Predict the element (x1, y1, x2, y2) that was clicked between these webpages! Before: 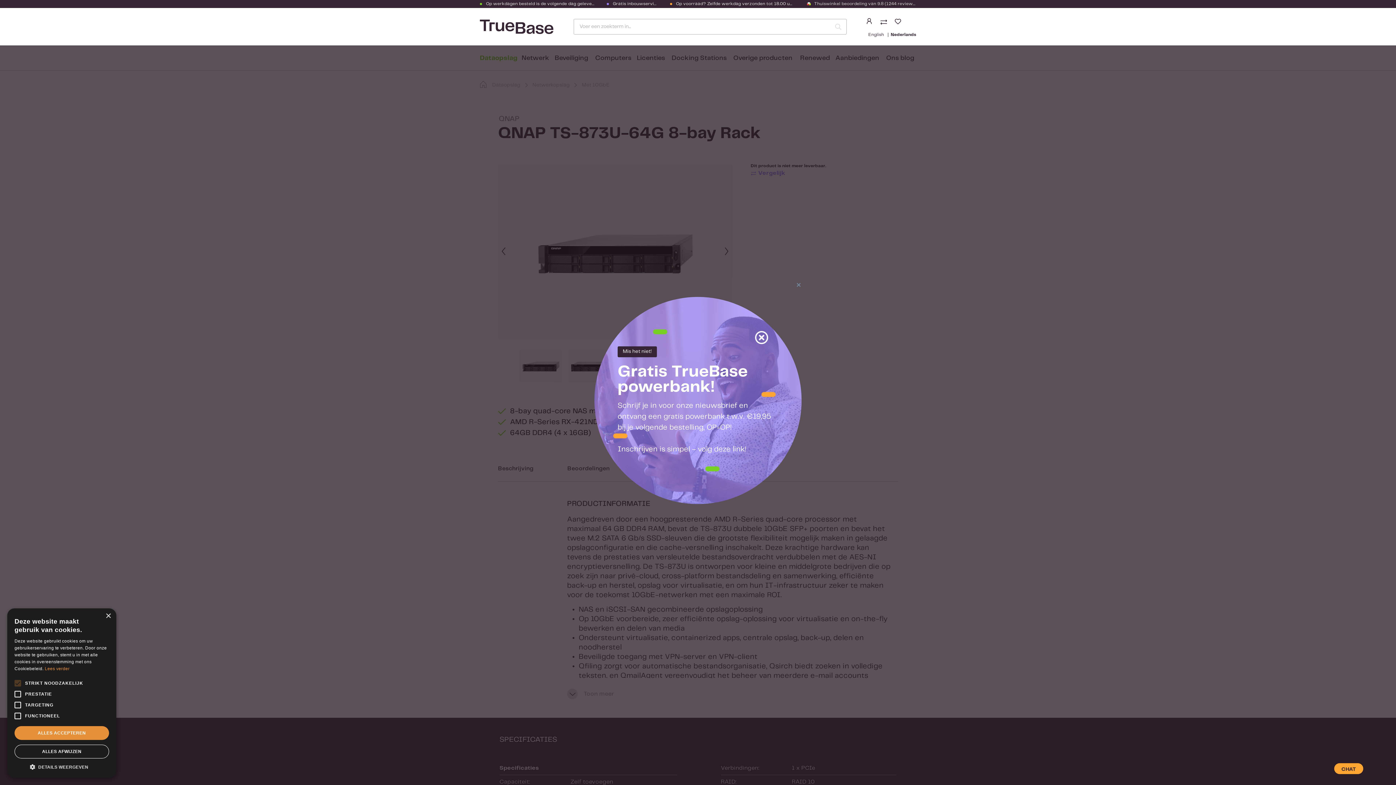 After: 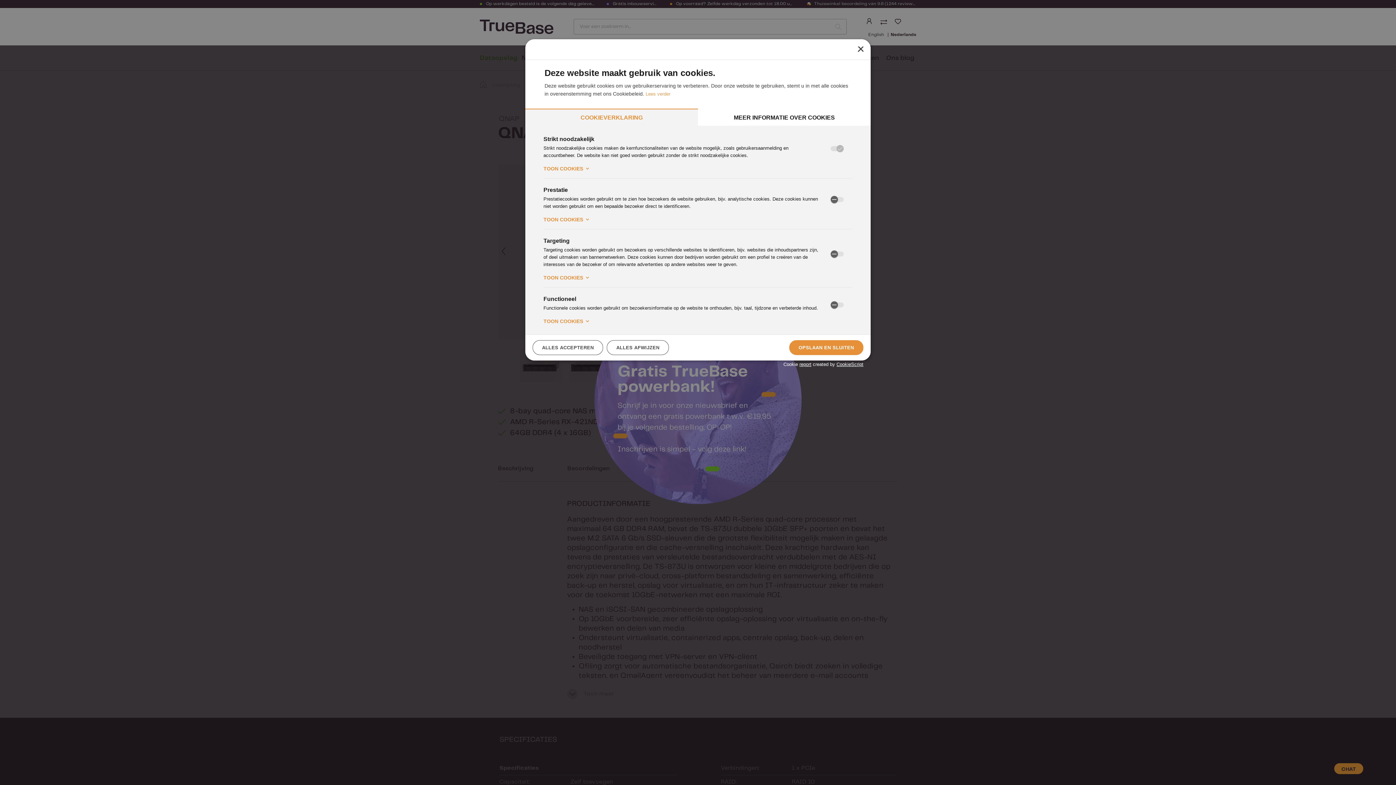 Action: bbox: (14, 763, 109, 770) label:  DETAILS WEERGEVEN